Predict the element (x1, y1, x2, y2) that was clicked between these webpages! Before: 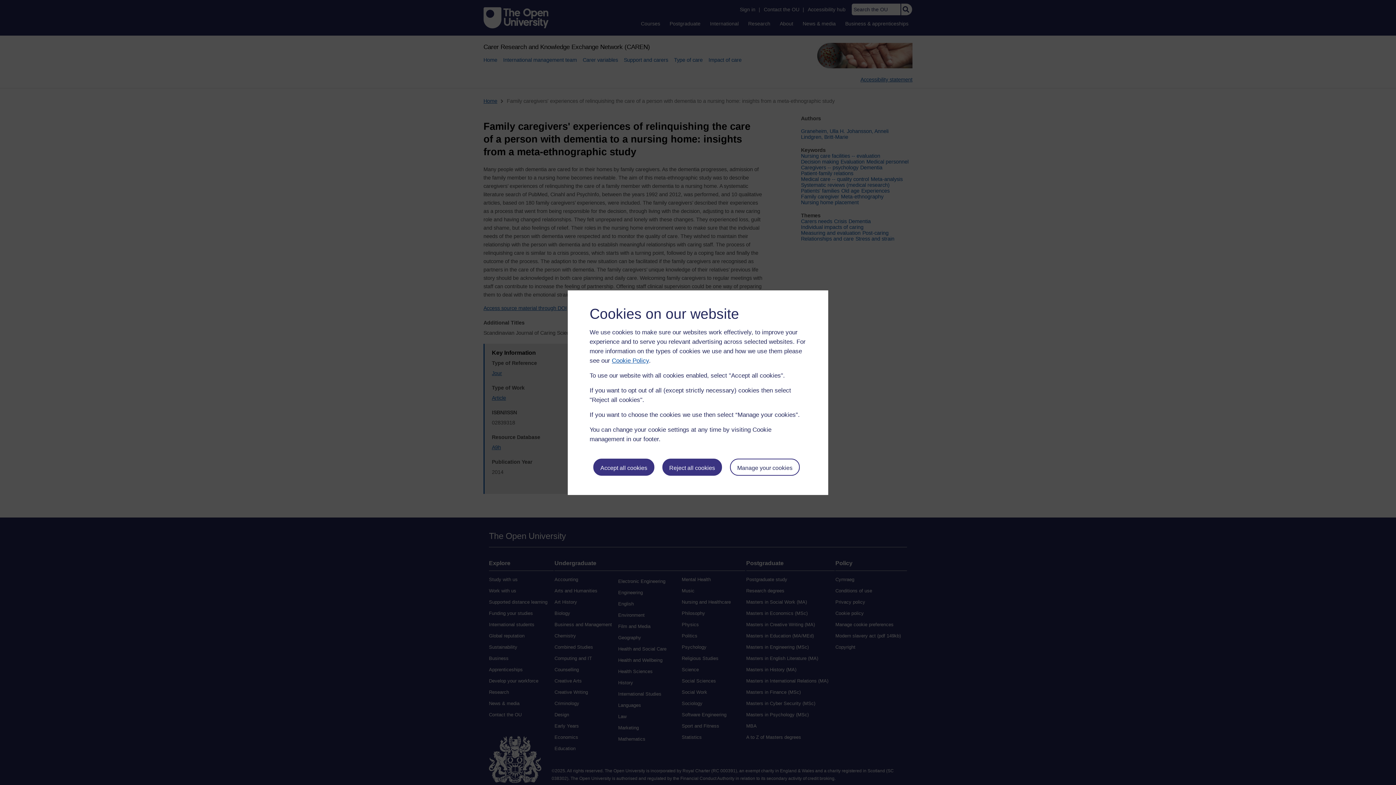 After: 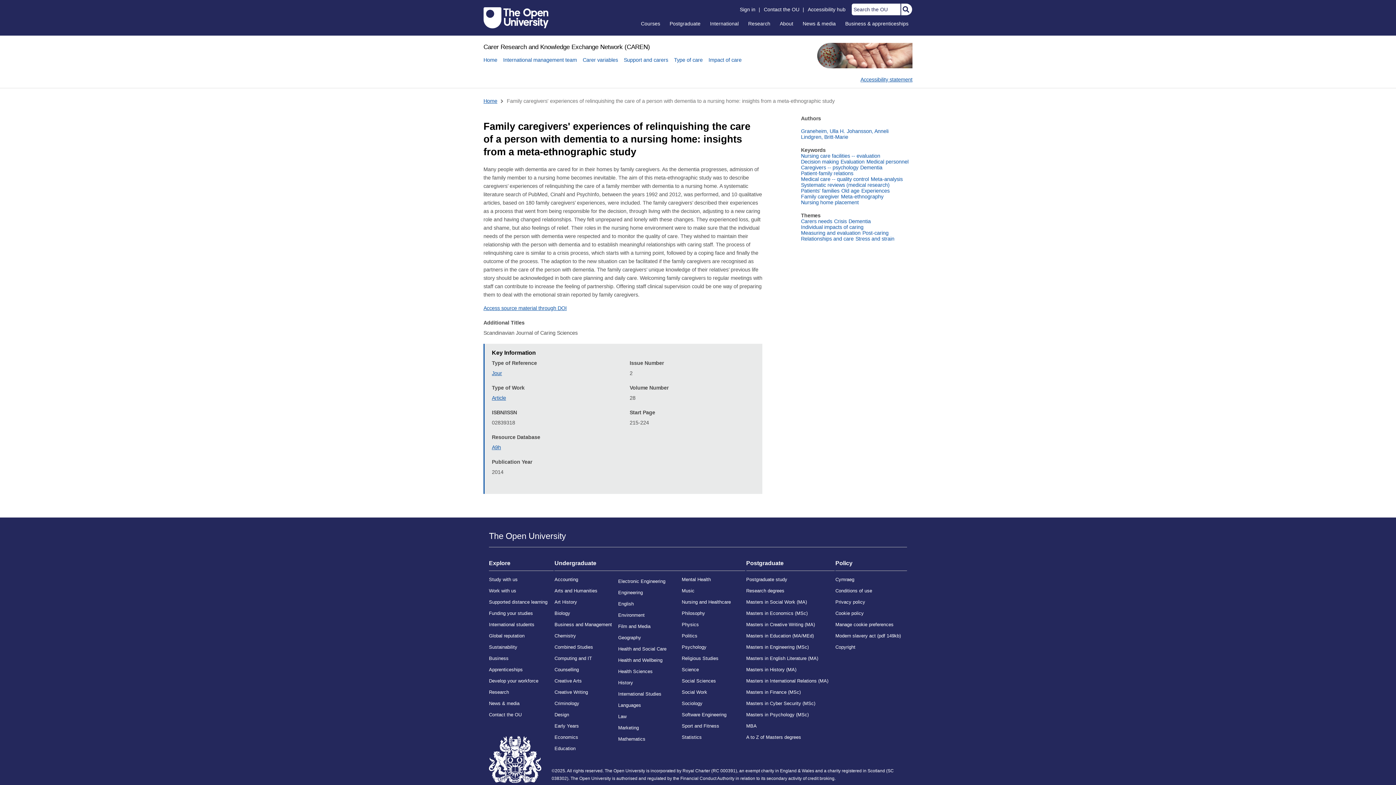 Action: label: Accept all cookies bbox: (593, 458, 654, 476)